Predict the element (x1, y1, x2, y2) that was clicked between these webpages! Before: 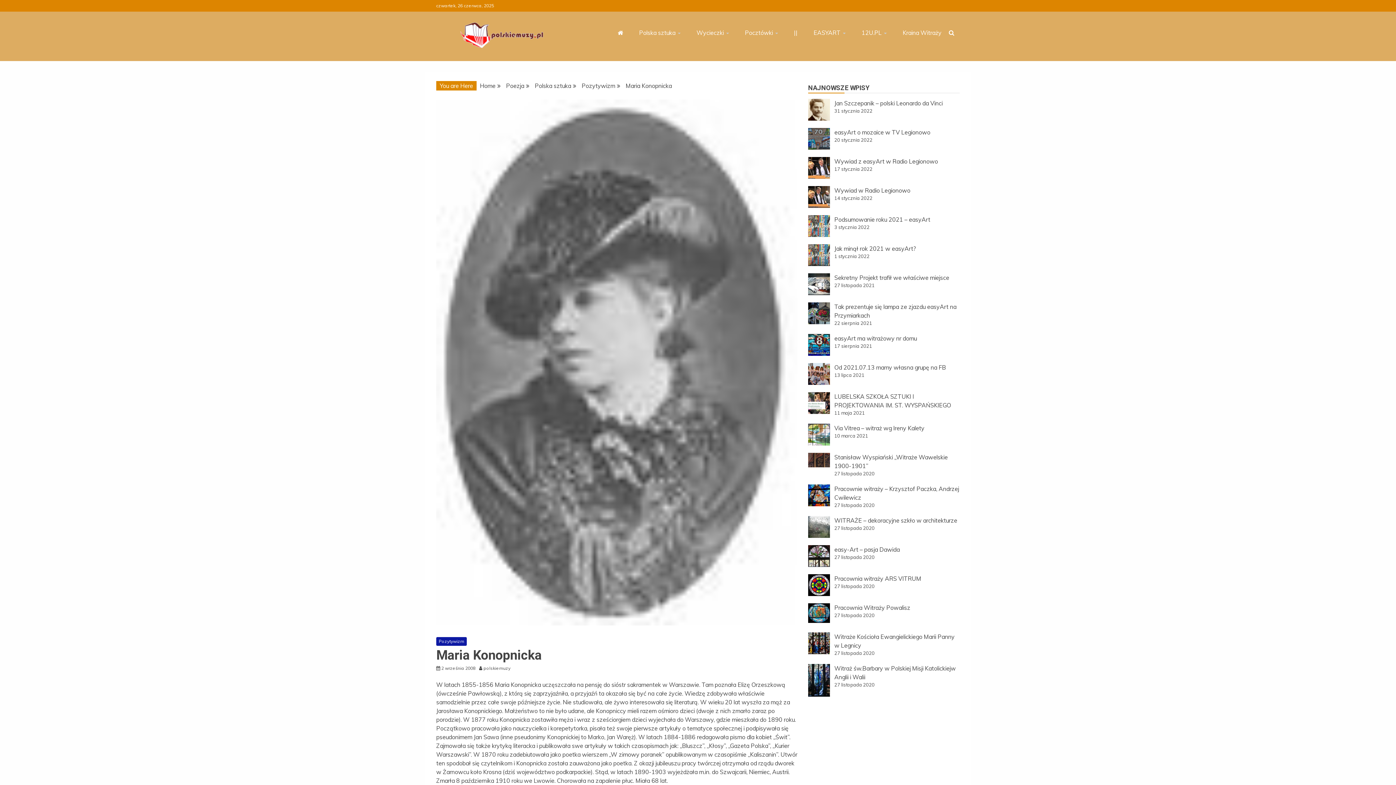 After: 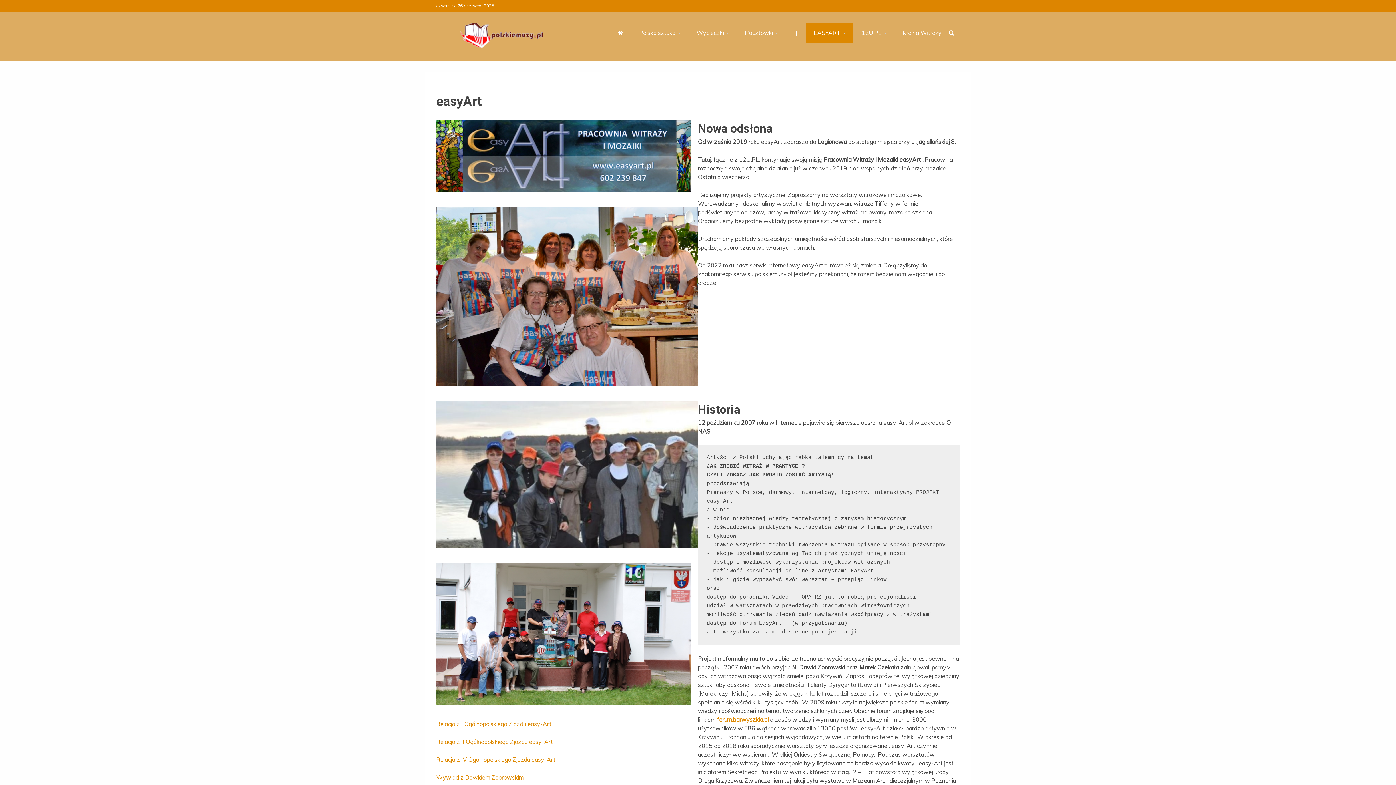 Action: bbox: (806, 22, 853, 43) label: EASYART